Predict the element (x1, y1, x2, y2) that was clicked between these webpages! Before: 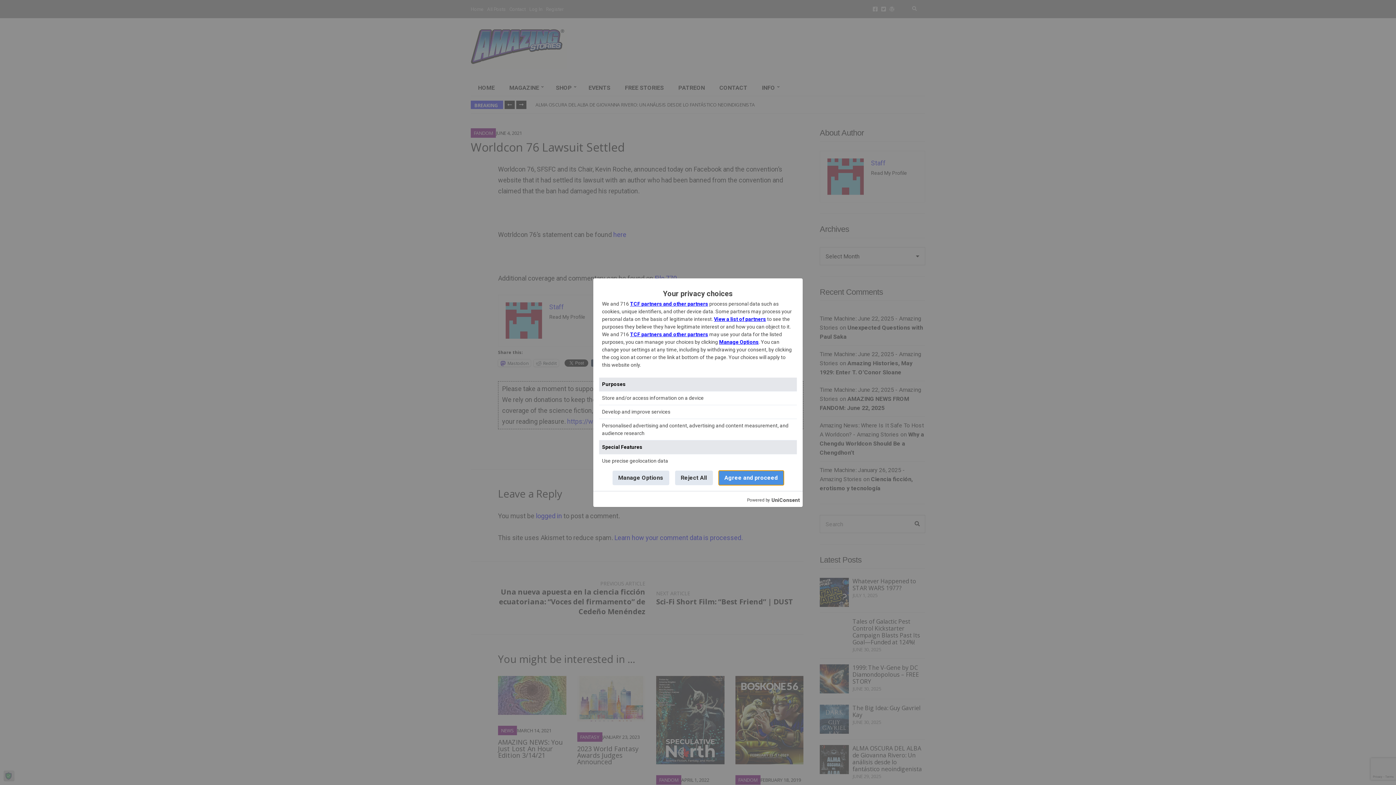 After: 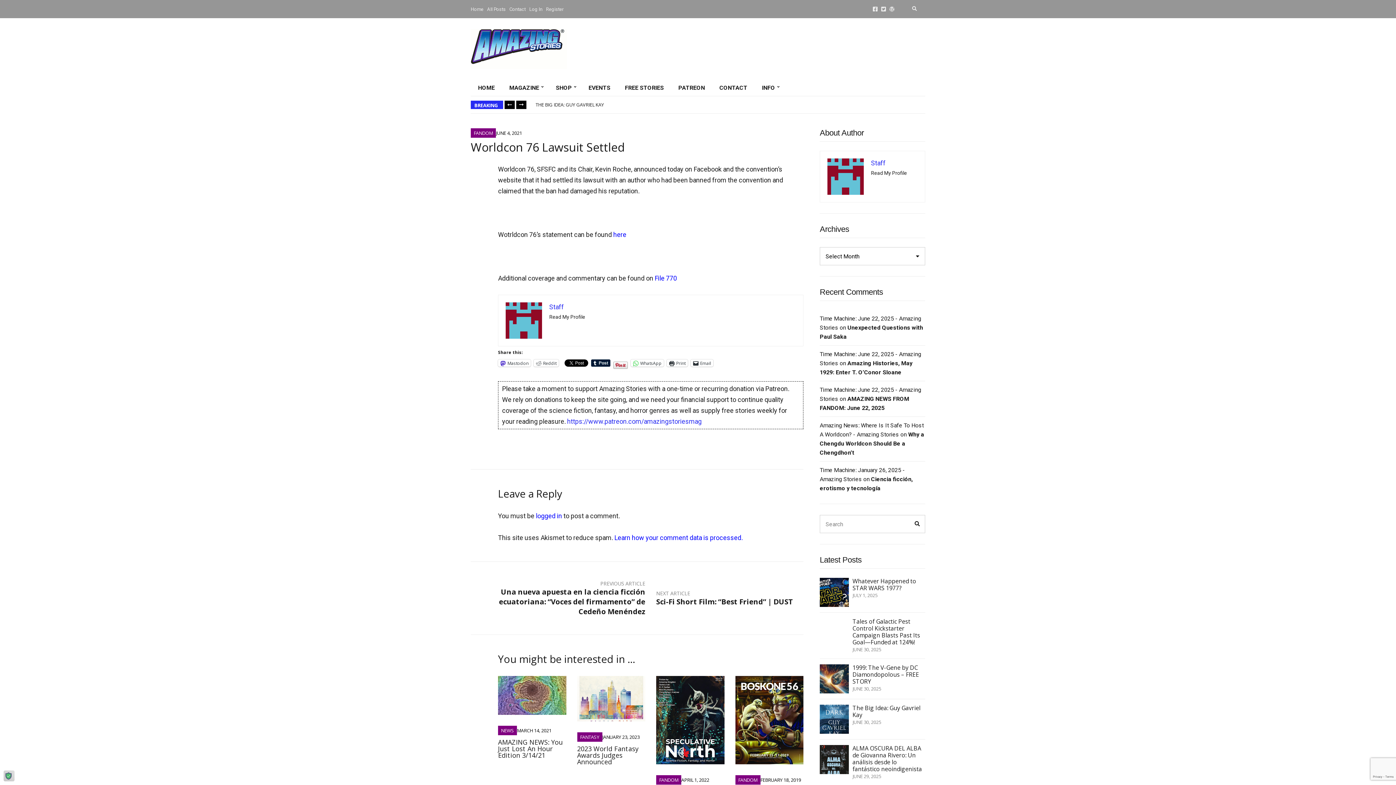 Action: bbox: (718, 470, 783, 485) label: Agree and proceed